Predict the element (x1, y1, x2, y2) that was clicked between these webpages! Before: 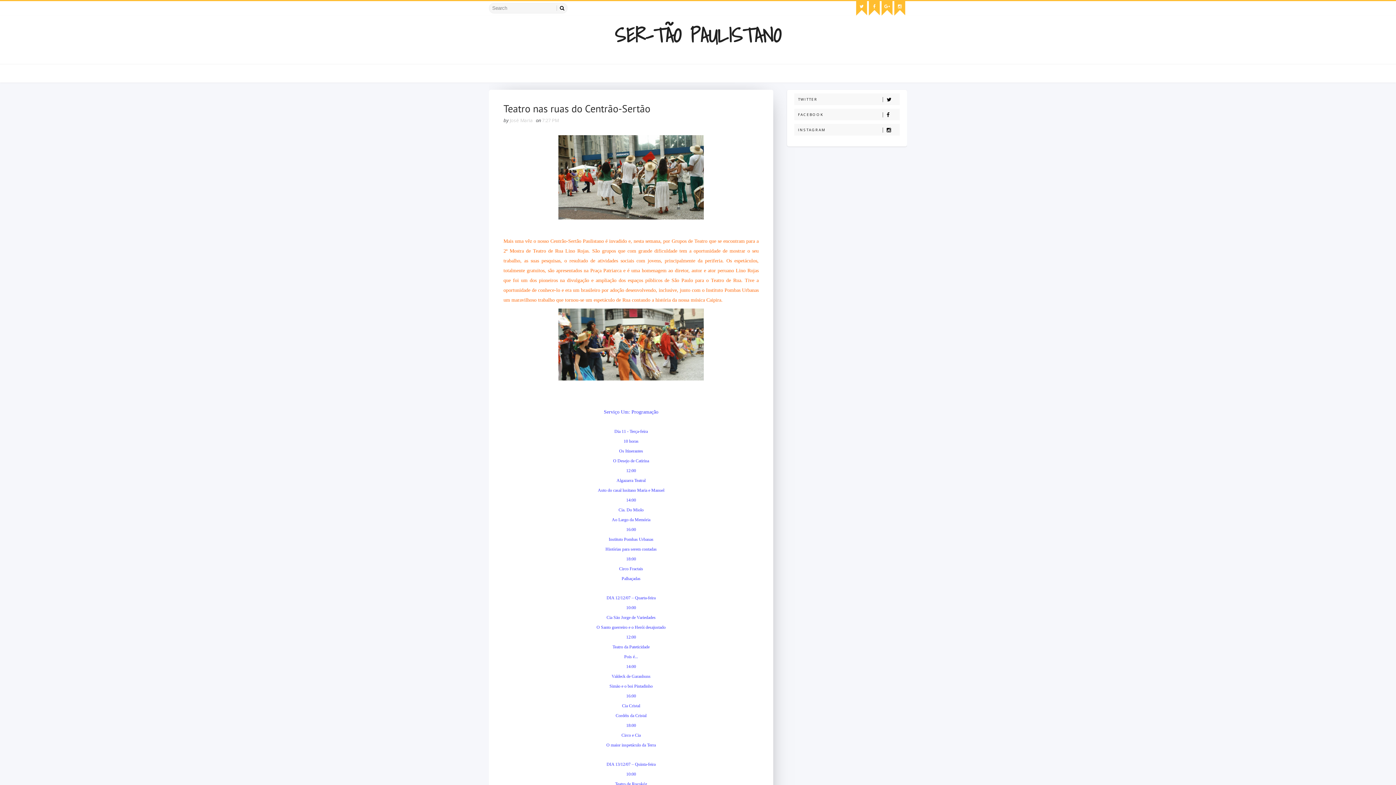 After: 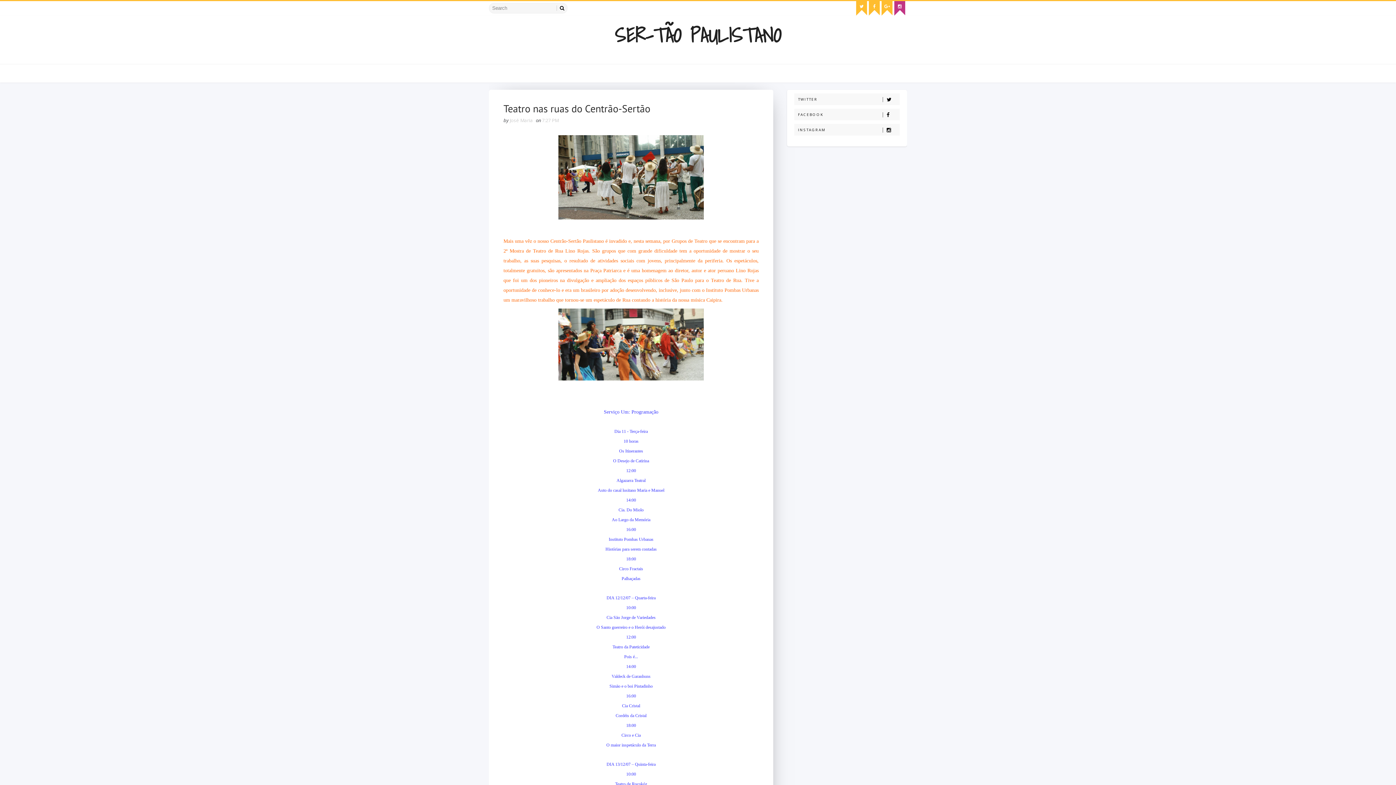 Action: bbox: (894, 1, 905, 15)